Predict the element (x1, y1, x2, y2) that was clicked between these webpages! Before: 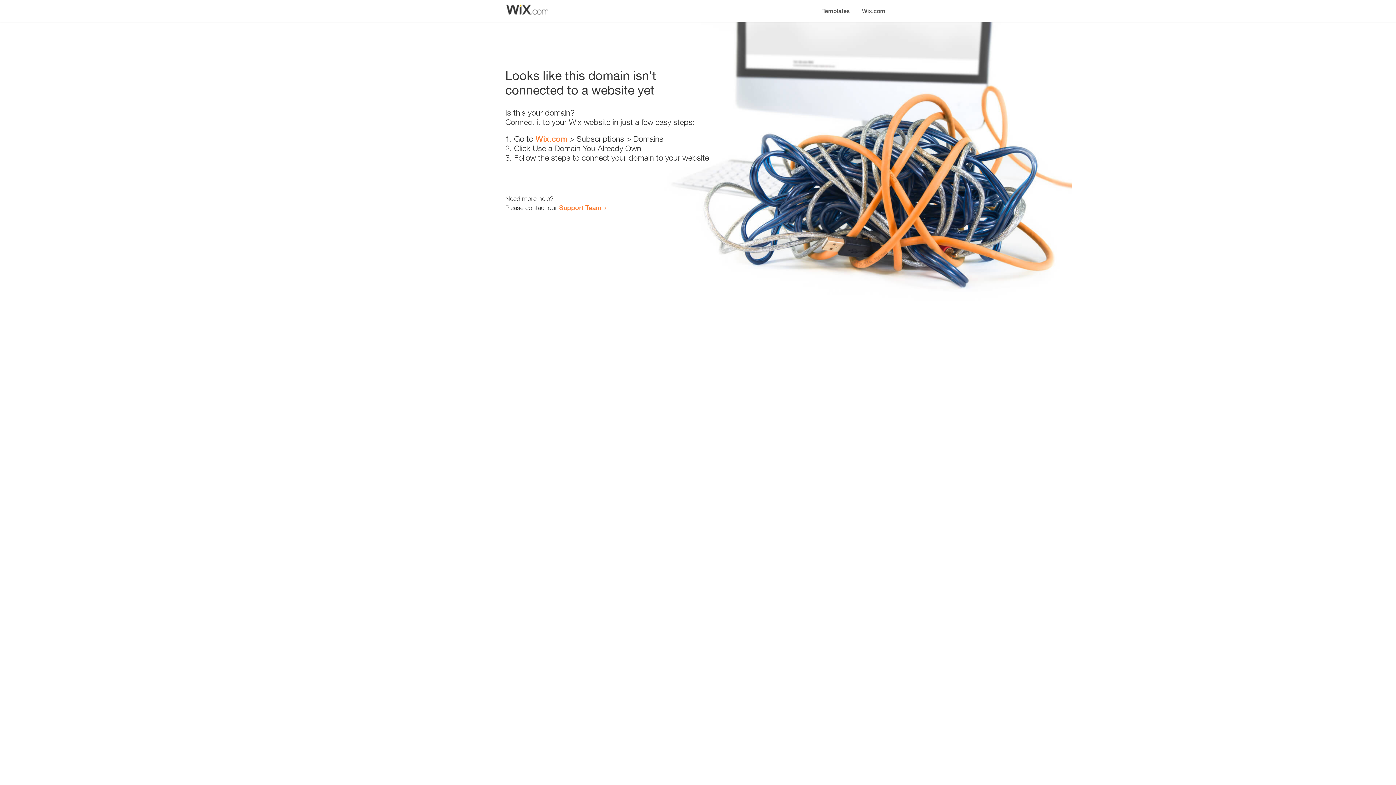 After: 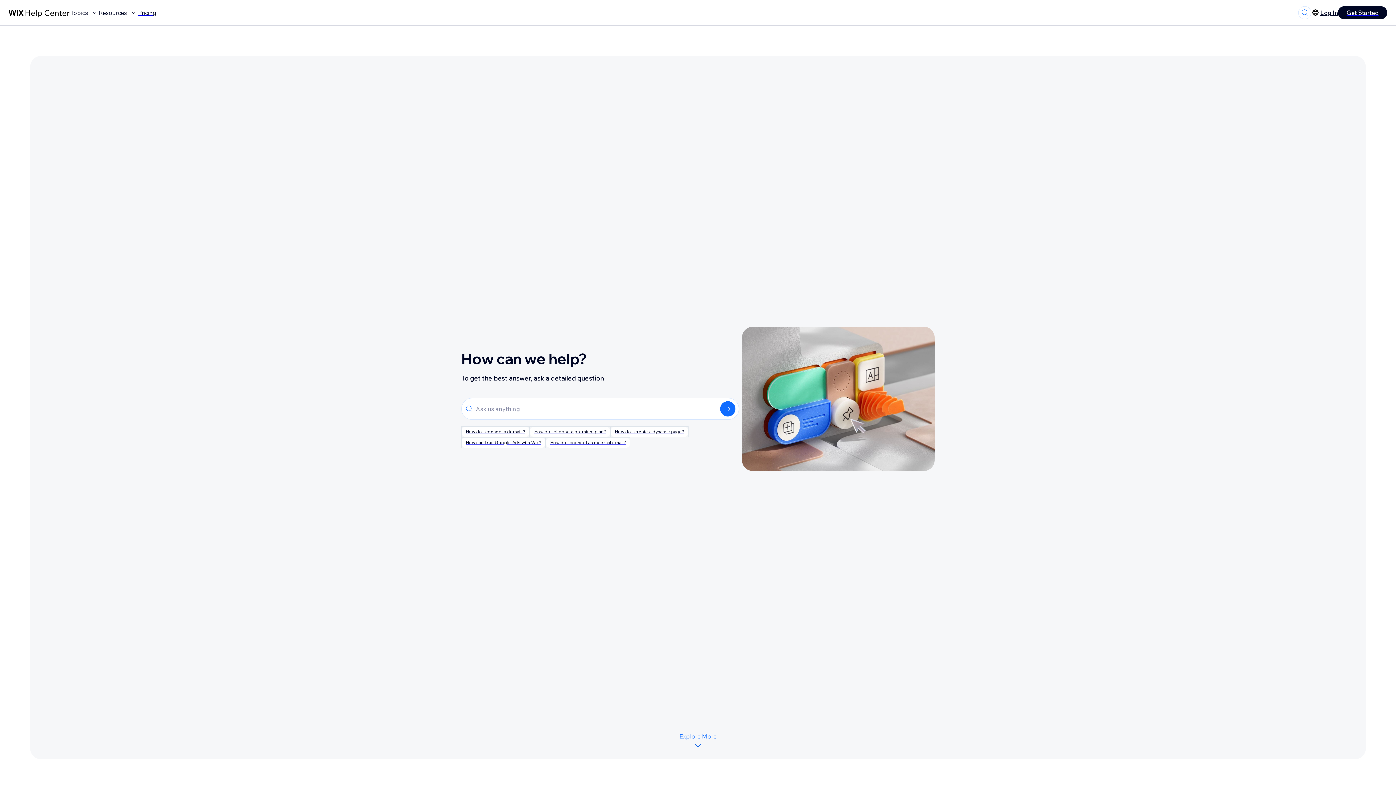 Action: label: Support Team bbox: (559, 203, 601, 211)